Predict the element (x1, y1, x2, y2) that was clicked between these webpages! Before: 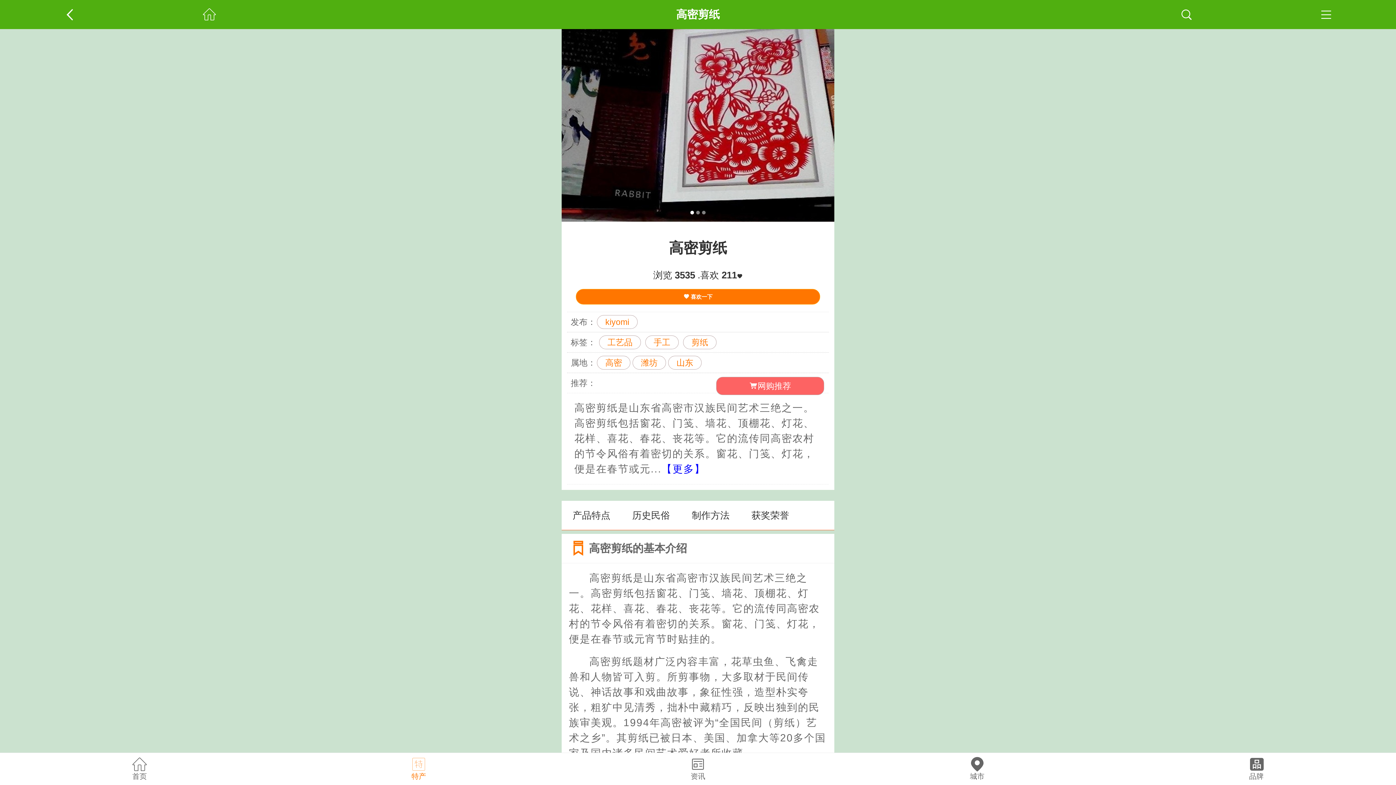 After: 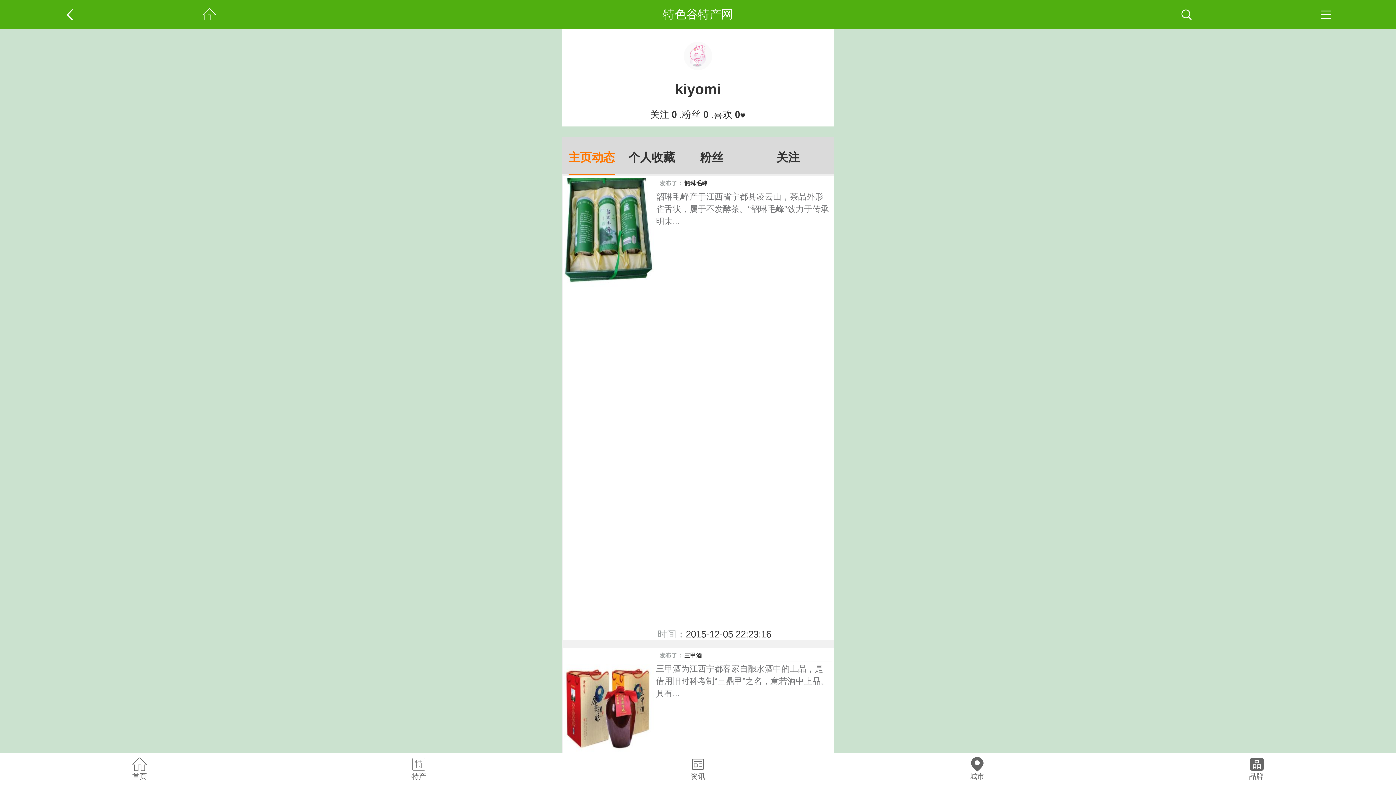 Action: label: kiyomi bbox: (597, 315, 637, 329)